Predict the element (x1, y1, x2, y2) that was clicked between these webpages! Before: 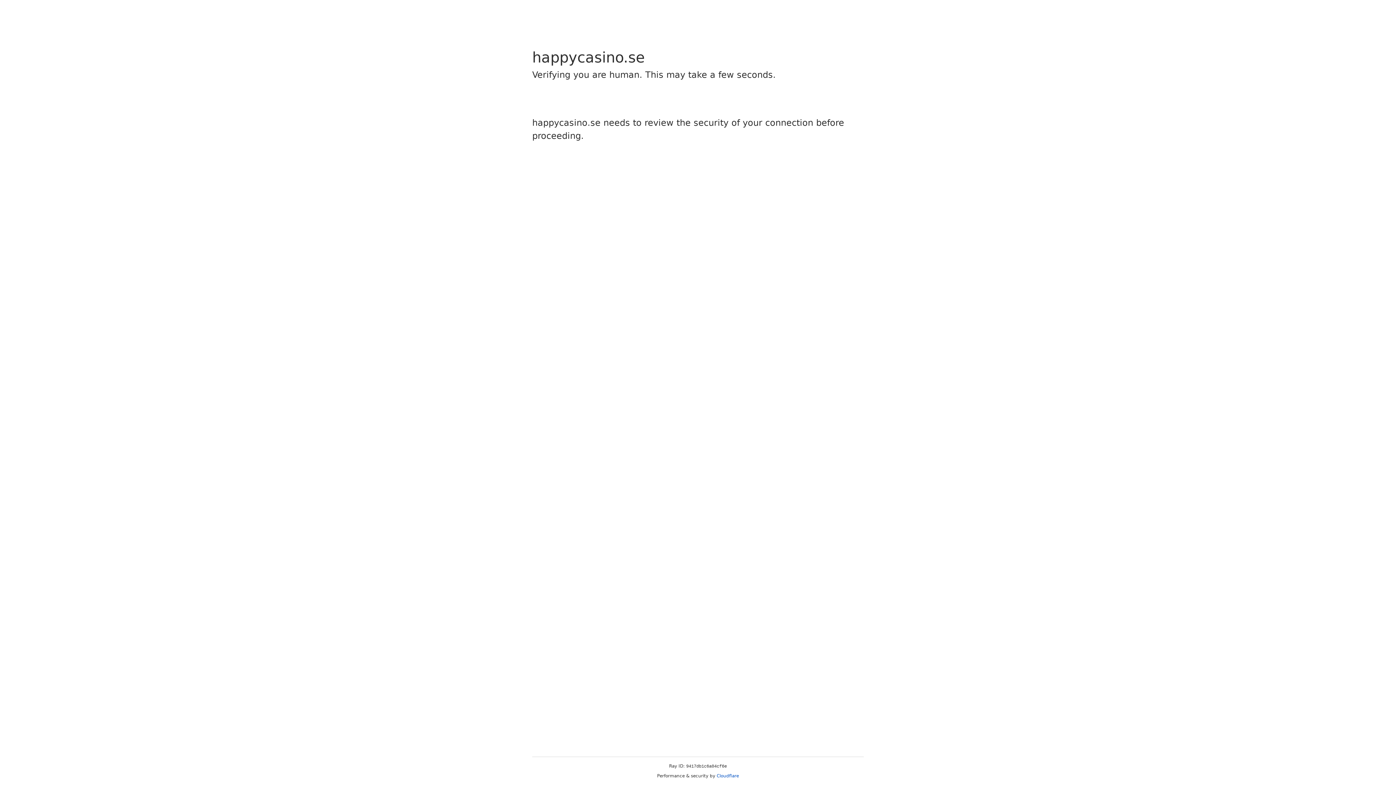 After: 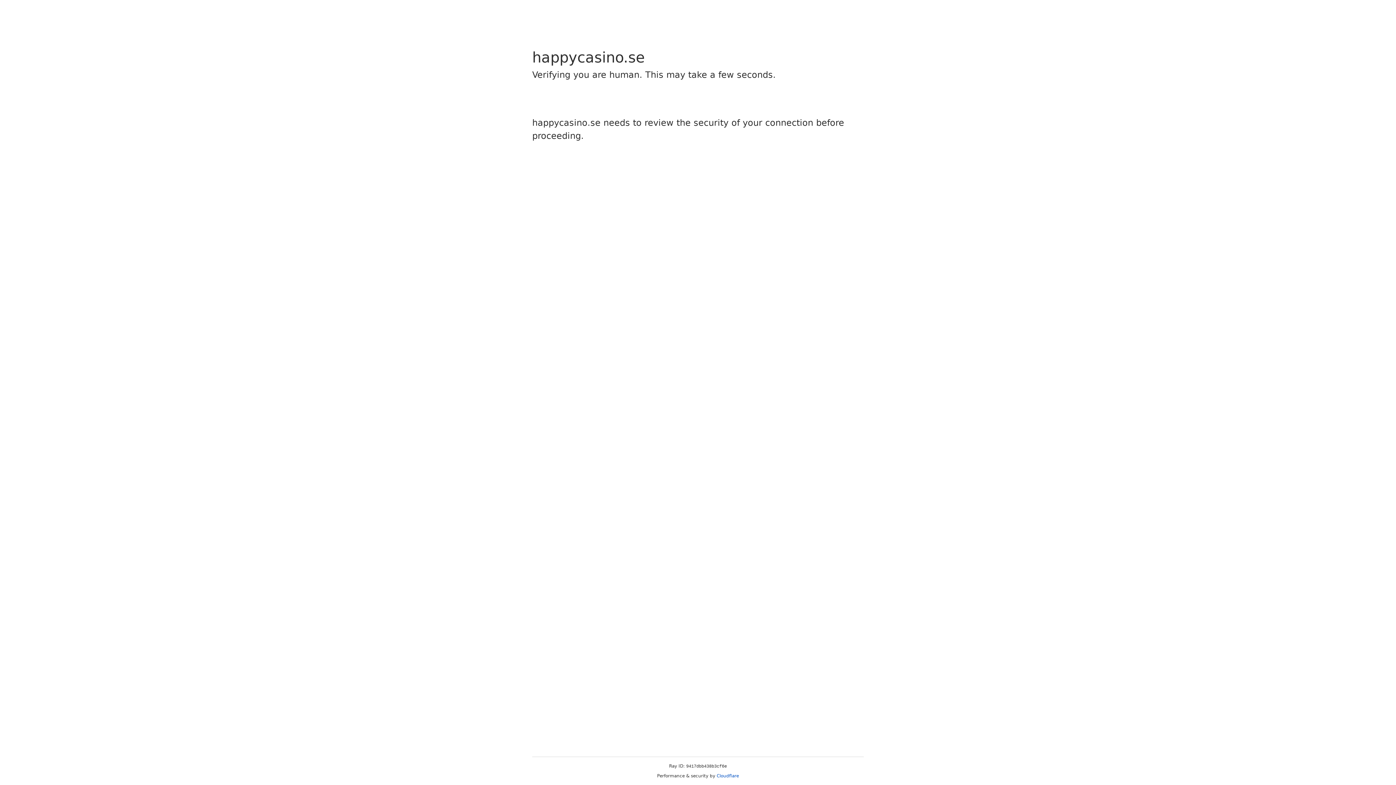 Action: bbox: (716, 773, 739, 778) label: Cloudflare